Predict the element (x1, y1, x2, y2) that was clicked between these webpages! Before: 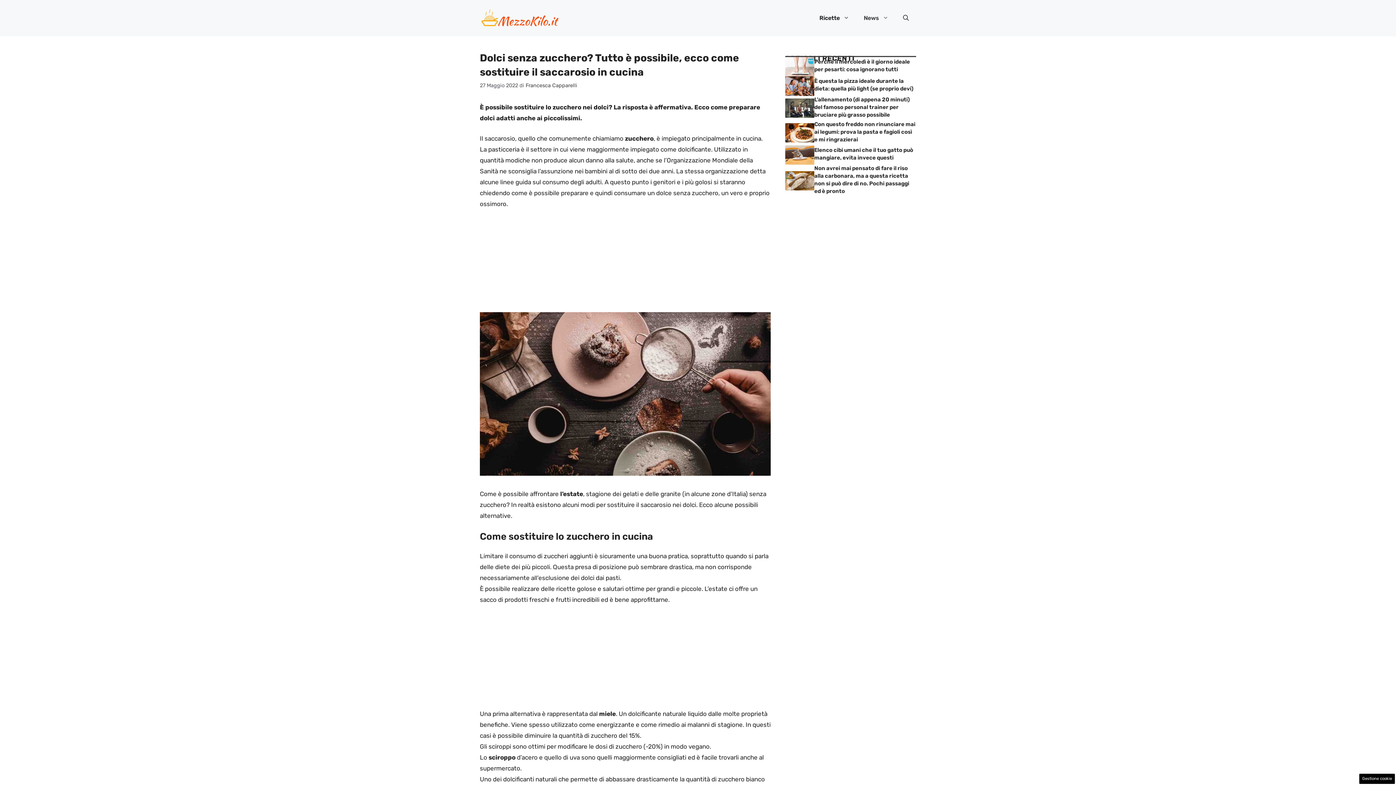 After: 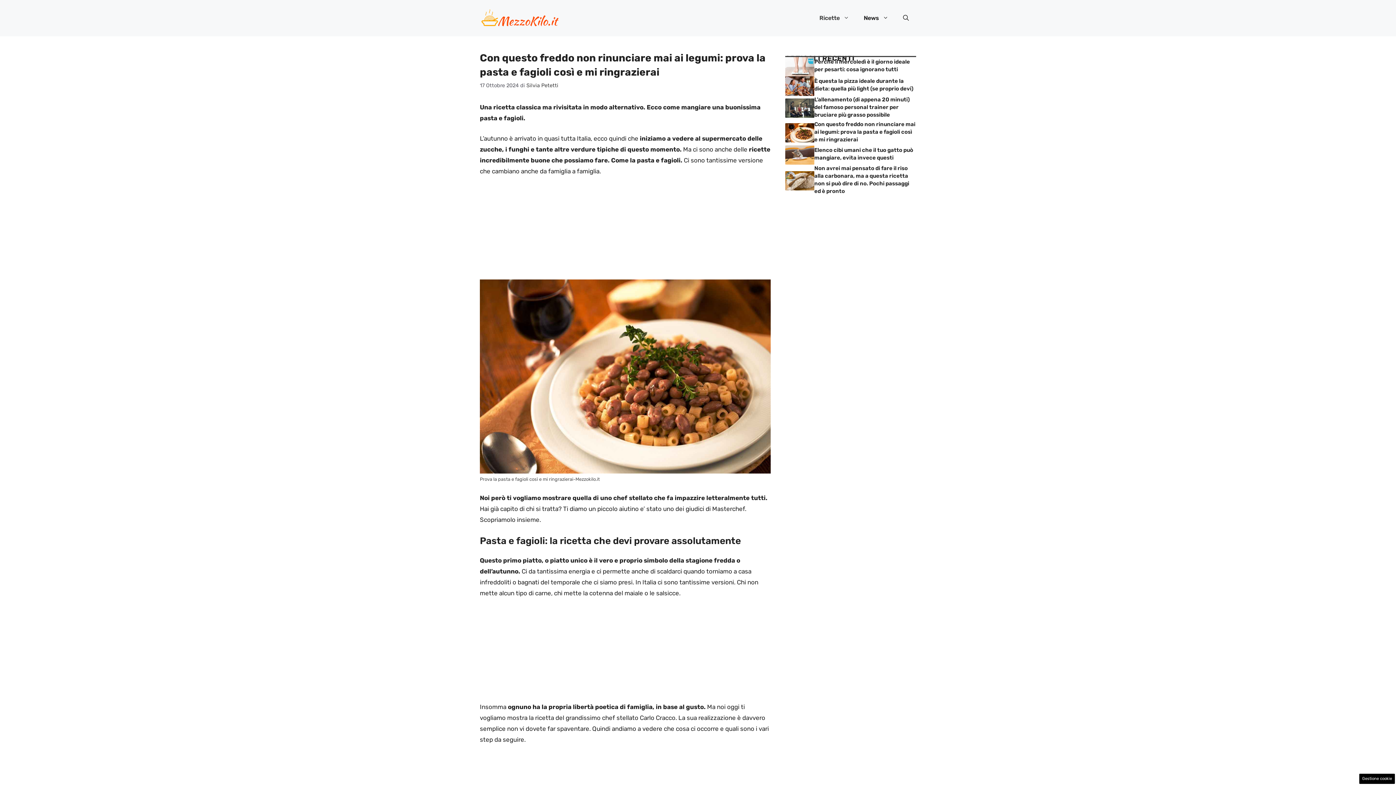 Action: bbox: (785, 128, 814, 136)